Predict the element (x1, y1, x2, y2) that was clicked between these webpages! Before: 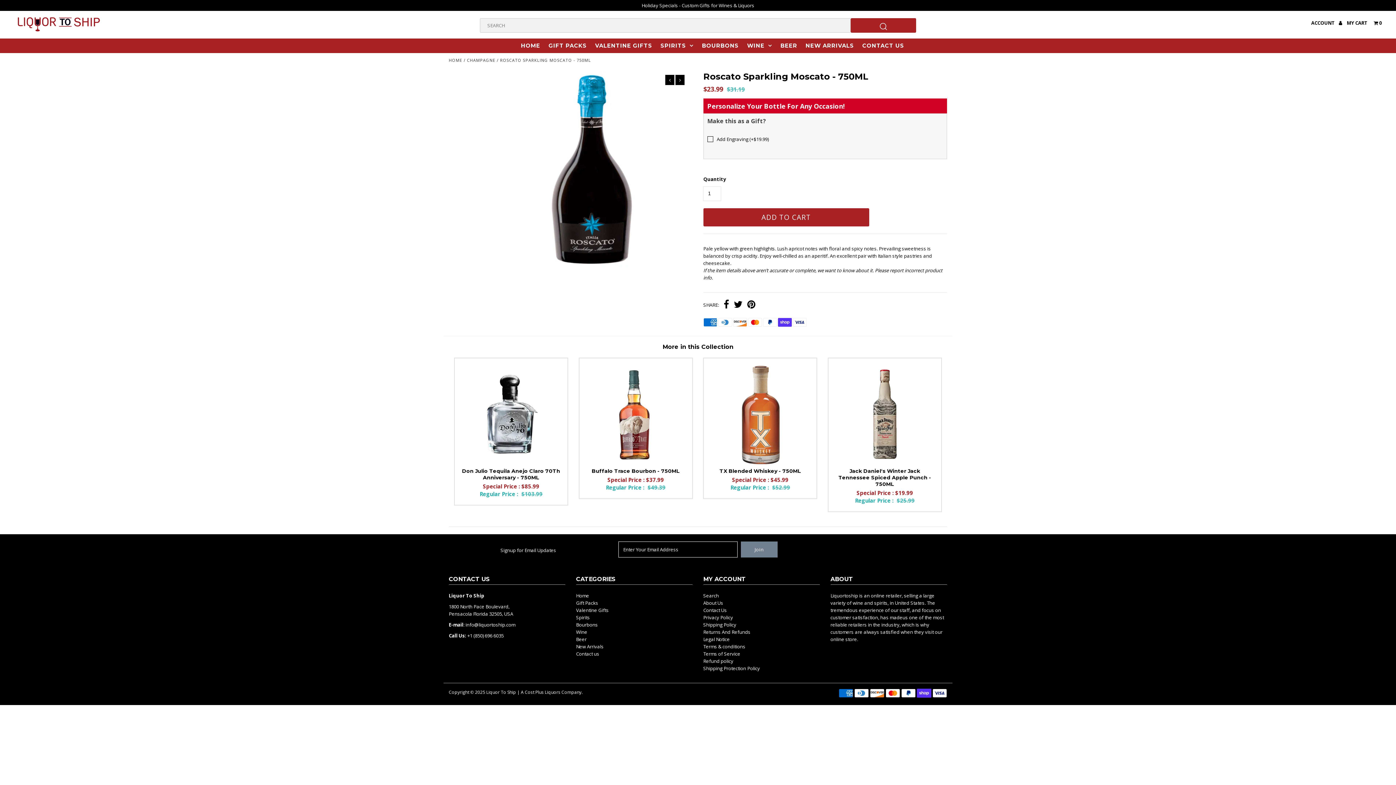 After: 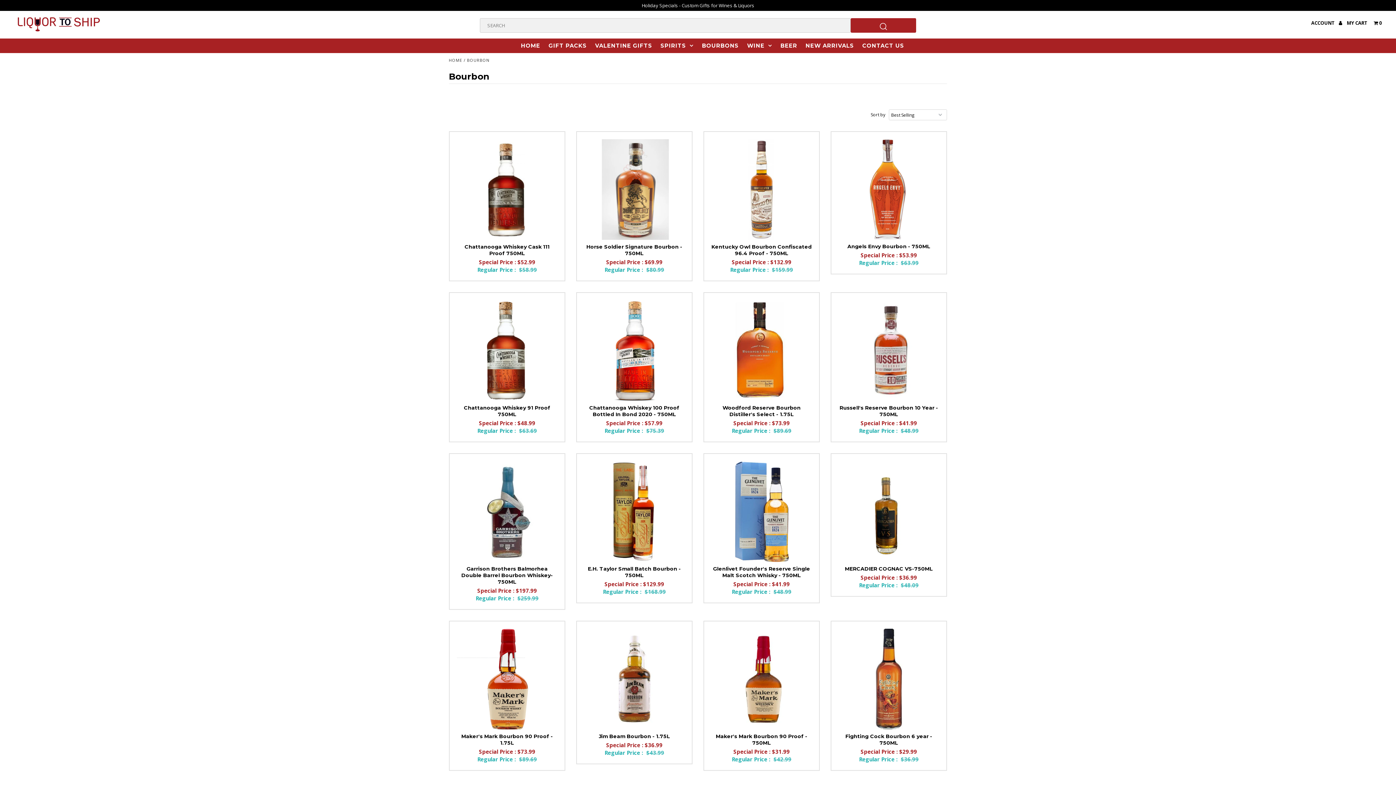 Action: label: BOURBONS bbox: (698, 38, 742, 53)